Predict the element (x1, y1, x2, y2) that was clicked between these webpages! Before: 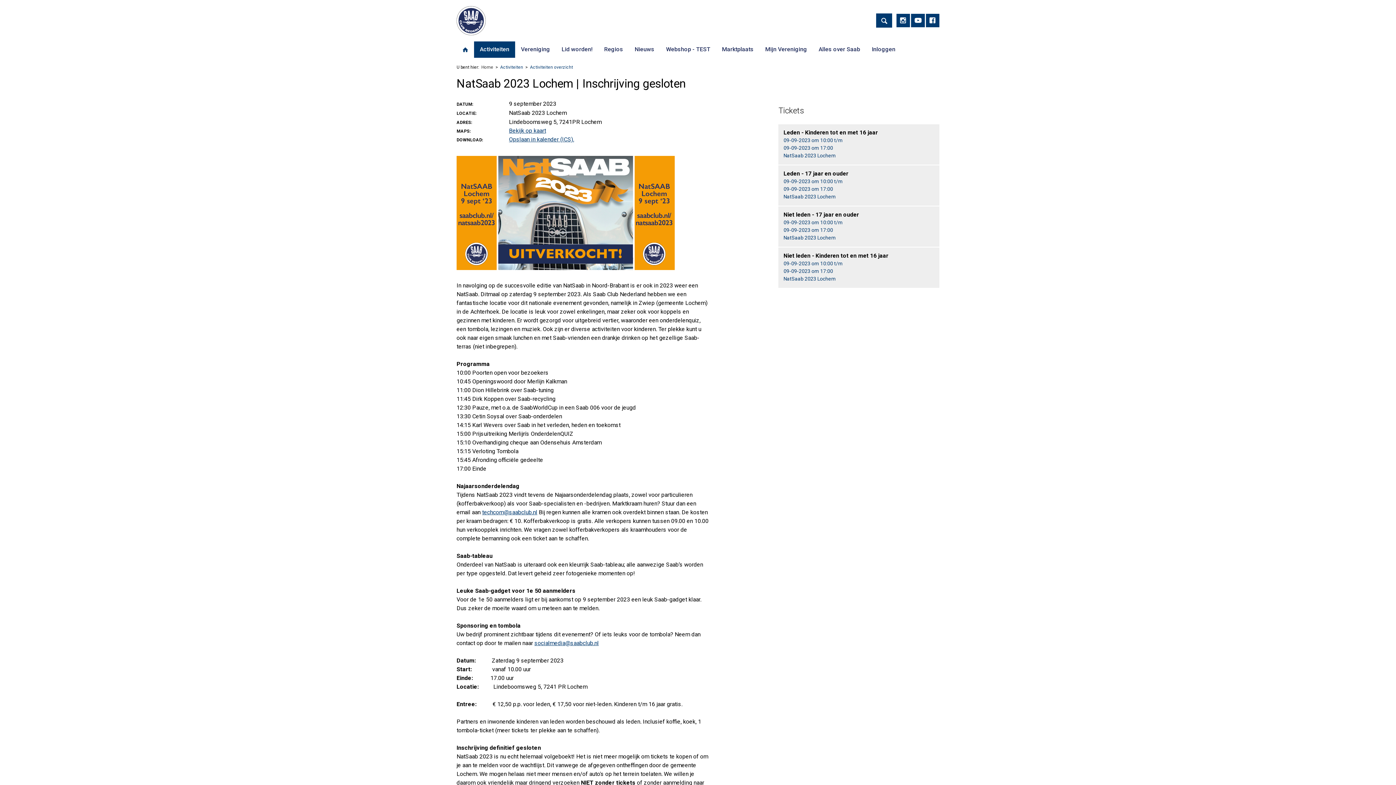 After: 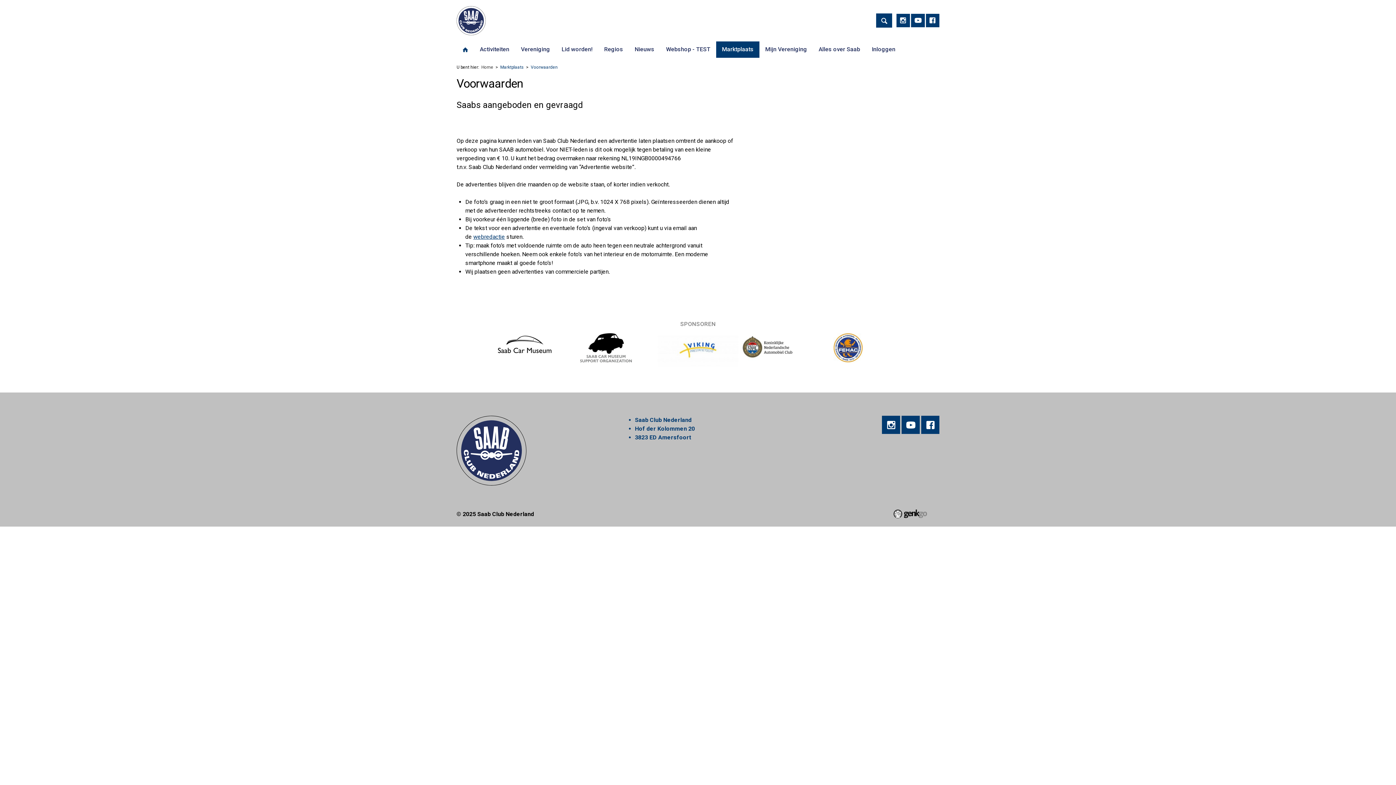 Action: bbox: (716, 41, 759, 57) label: Marktplaats